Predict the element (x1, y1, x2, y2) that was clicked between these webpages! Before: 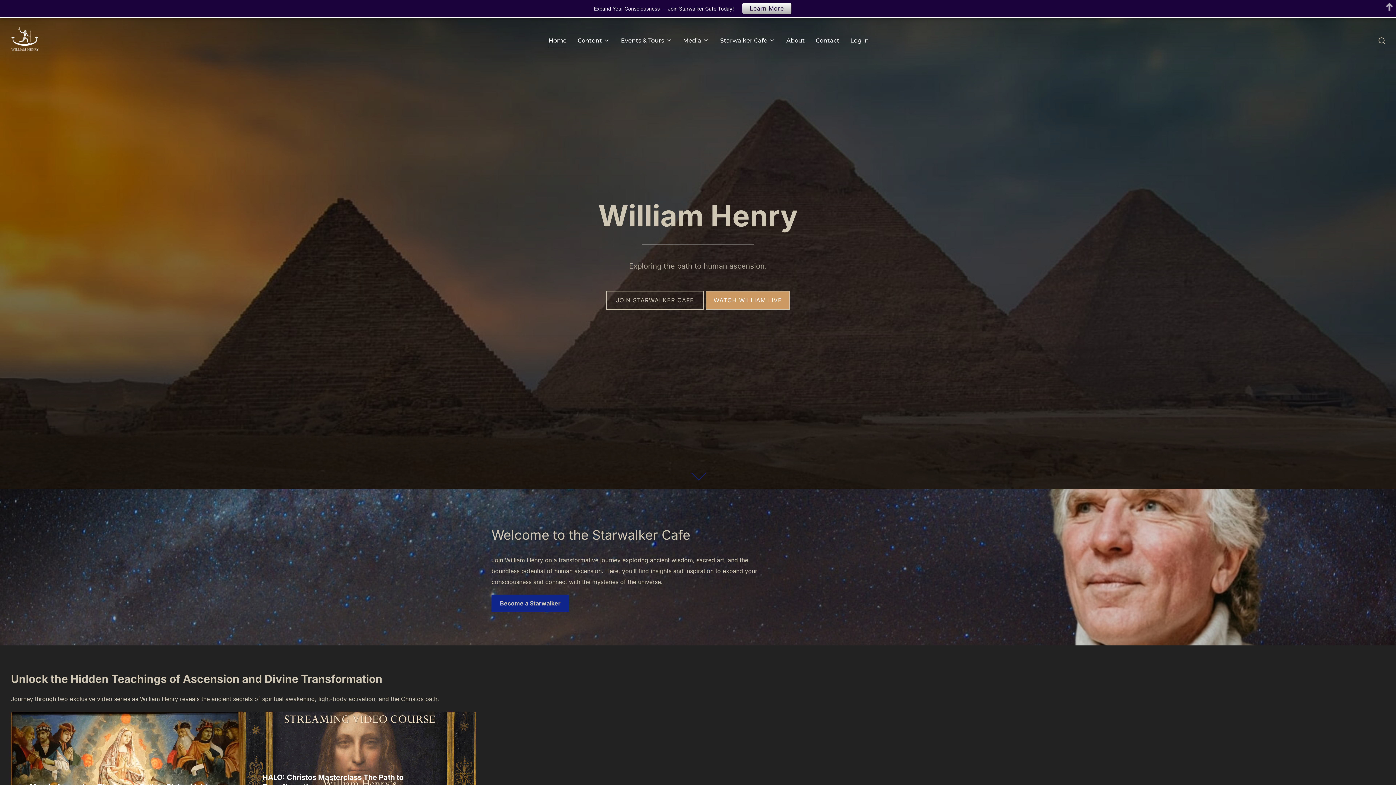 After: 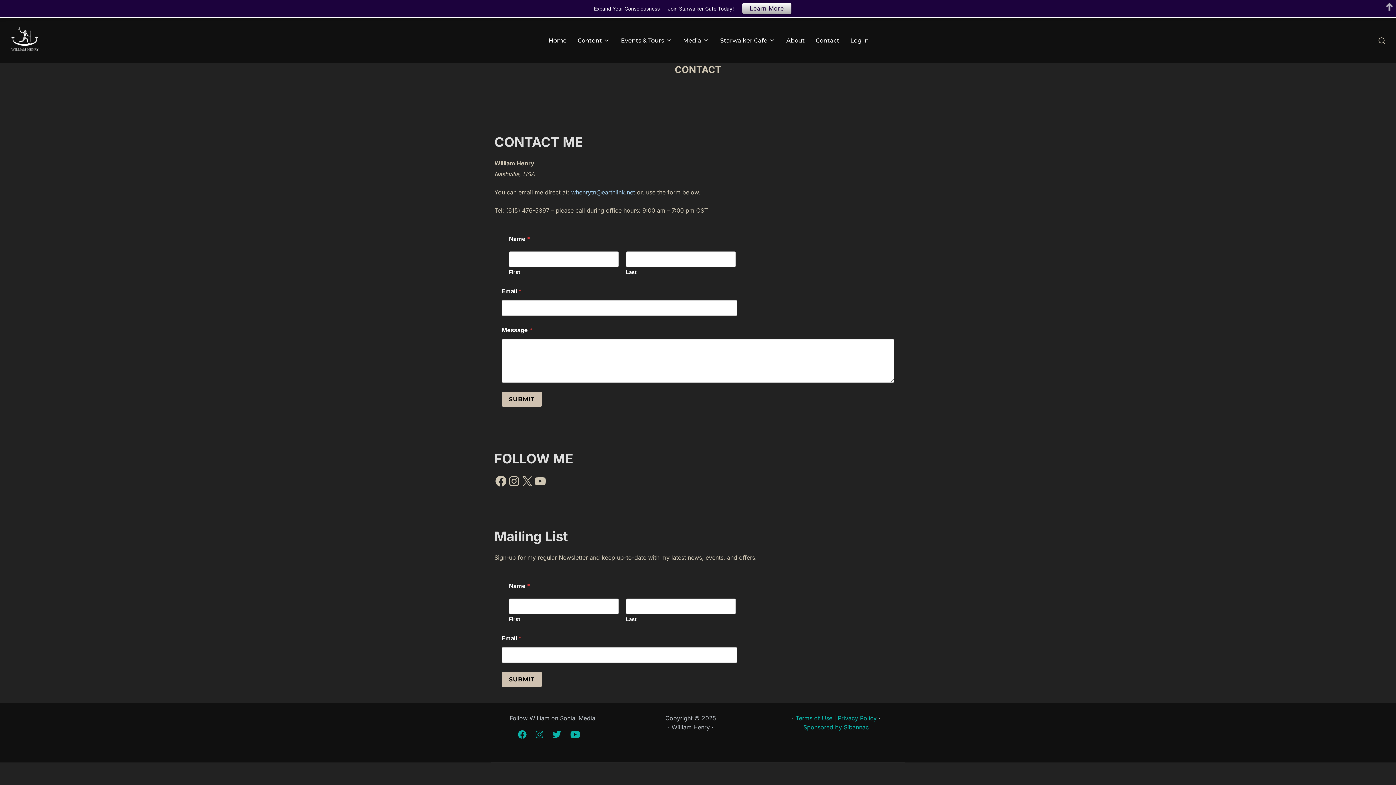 Action: label: Contact bbox: (815, 33, 839, 47)